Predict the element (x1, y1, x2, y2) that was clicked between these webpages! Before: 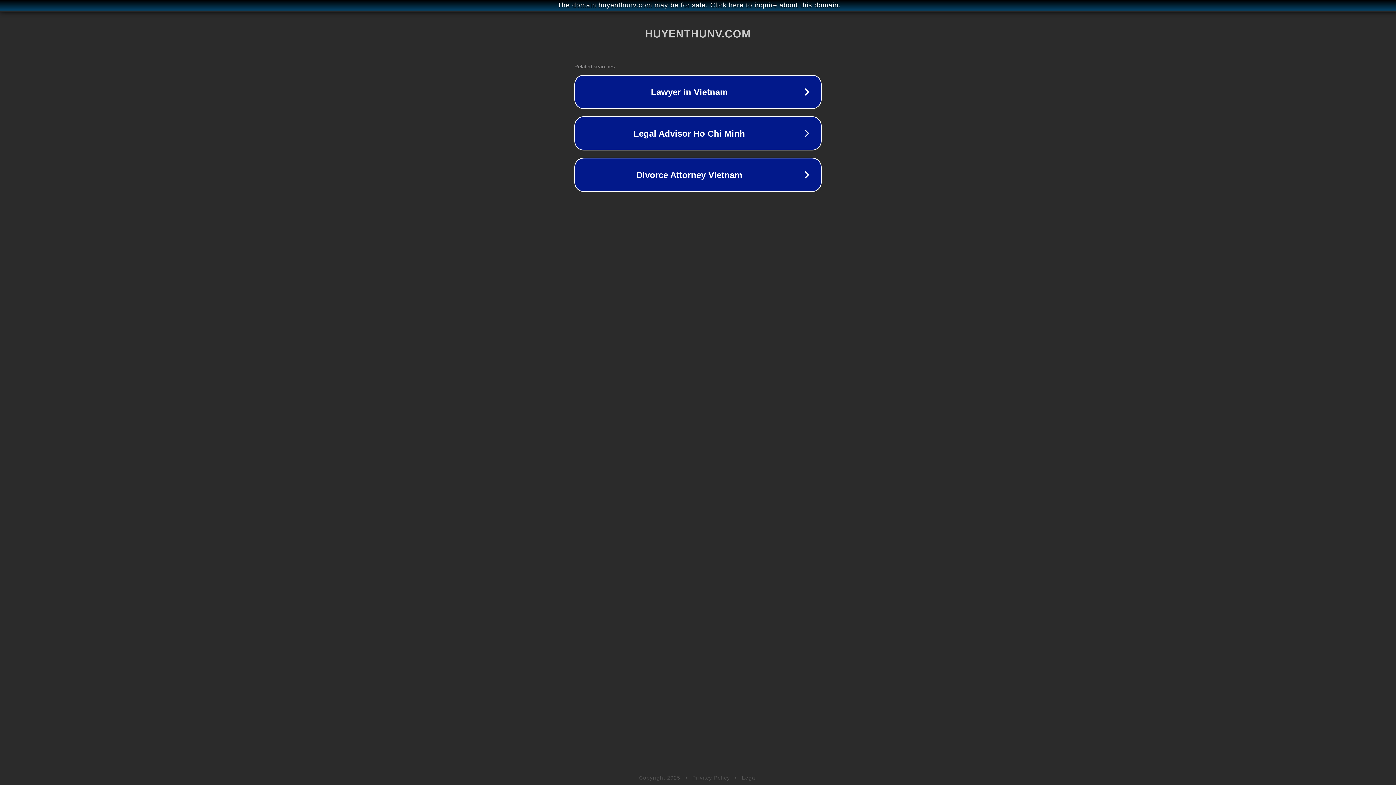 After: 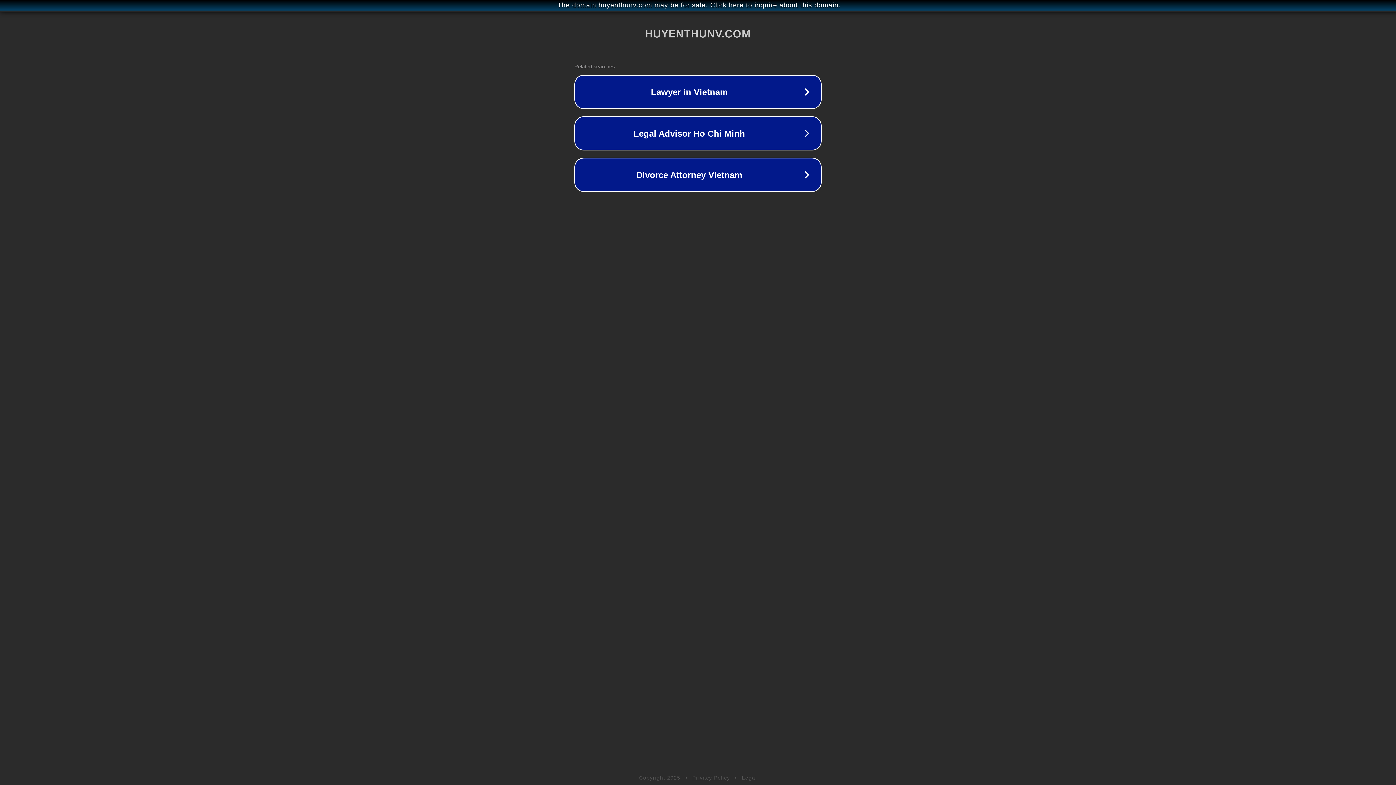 Action: bbox: (692, 775, 730, 781) label: Privacy Policy